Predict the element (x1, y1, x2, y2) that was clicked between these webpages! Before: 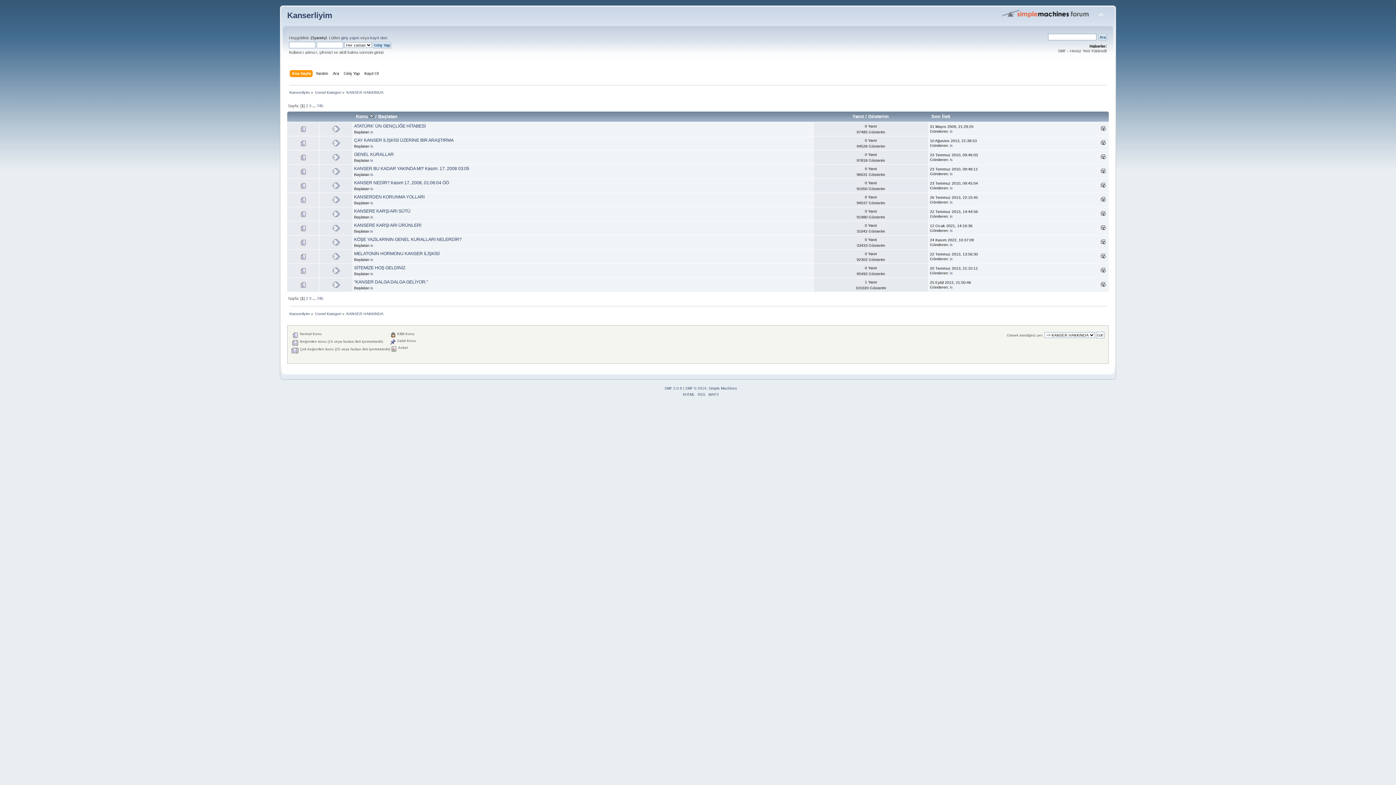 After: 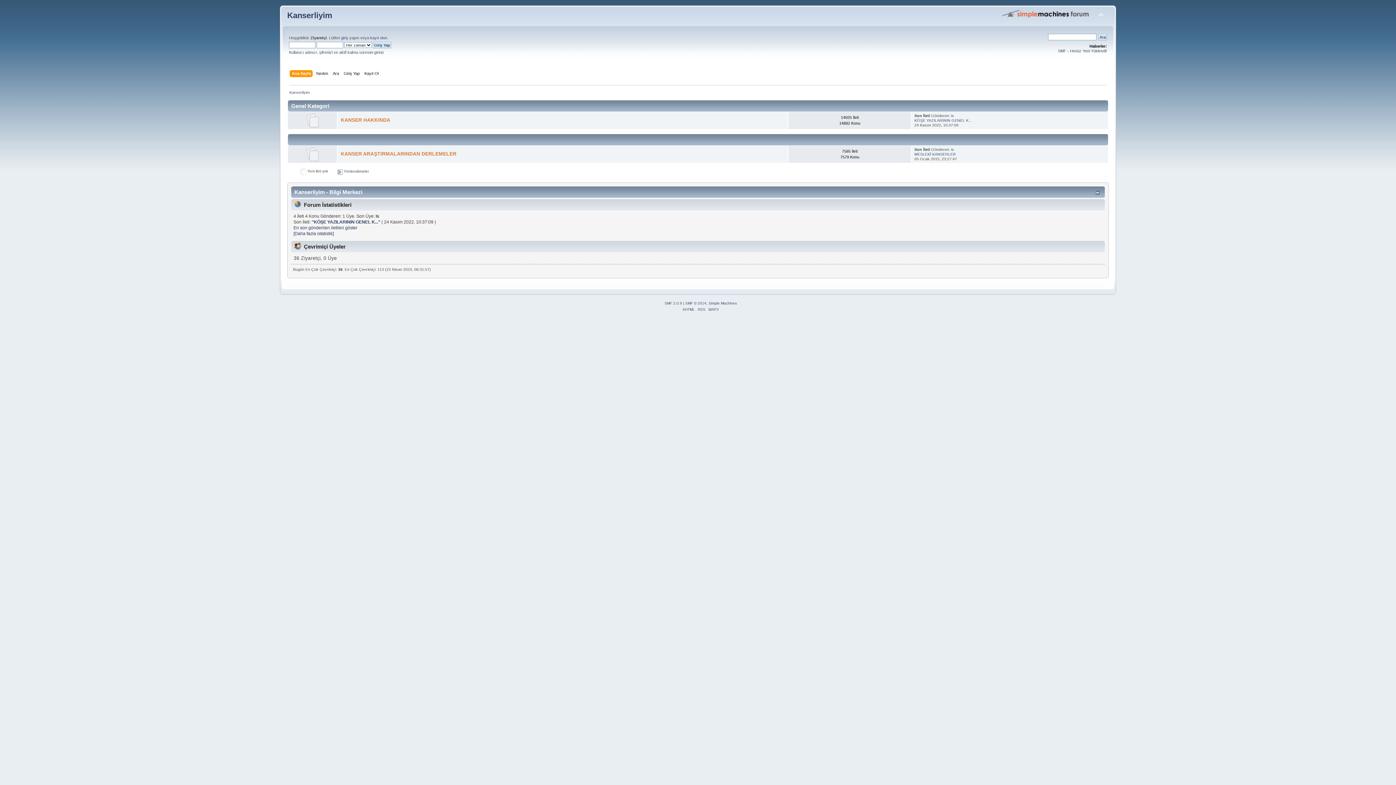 Action: bbox: (291, 70, 312, 78) label: Ana Sayfa